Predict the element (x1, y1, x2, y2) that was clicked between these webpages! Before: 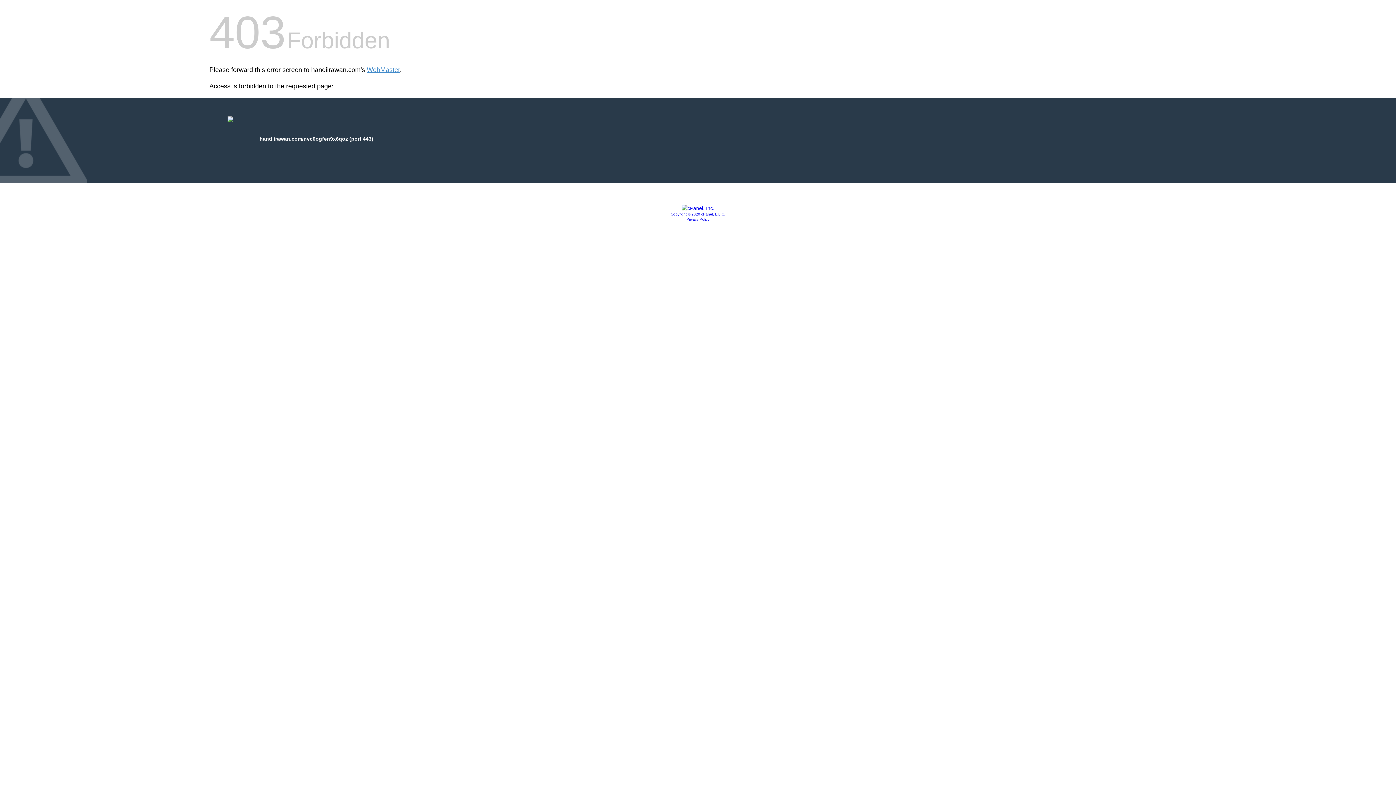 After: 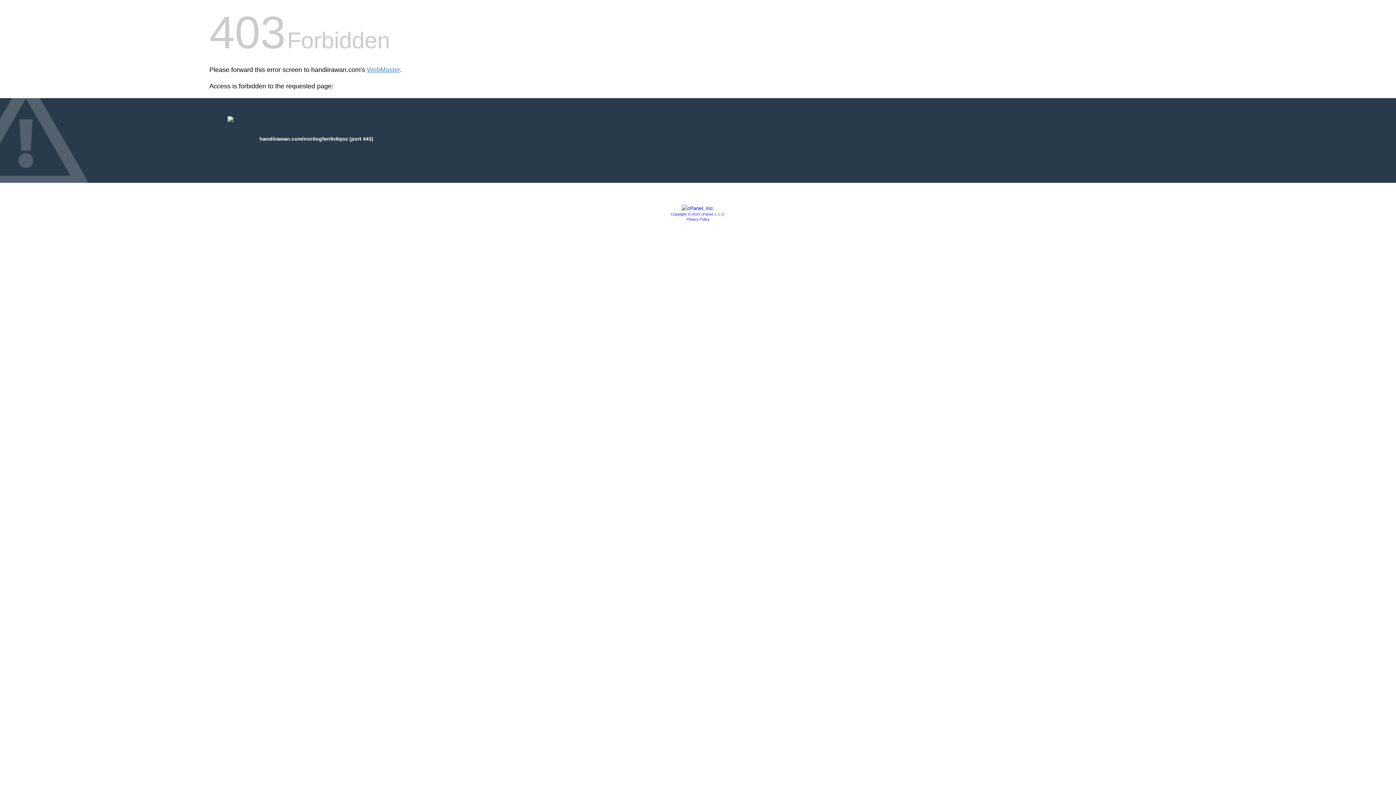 Action: label: Copyright © 2020 cPanel, L.L.C. bbox: (670, 212, 725, 216)